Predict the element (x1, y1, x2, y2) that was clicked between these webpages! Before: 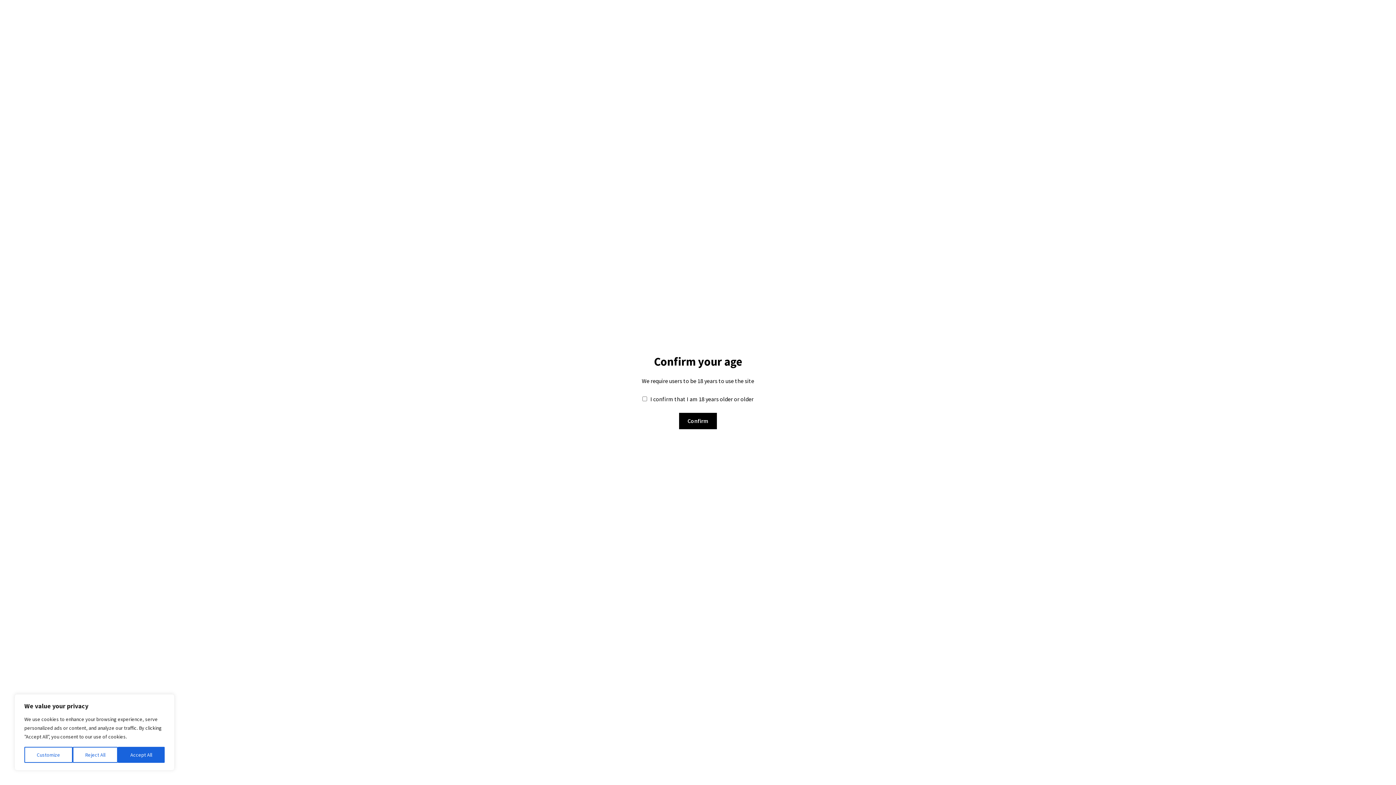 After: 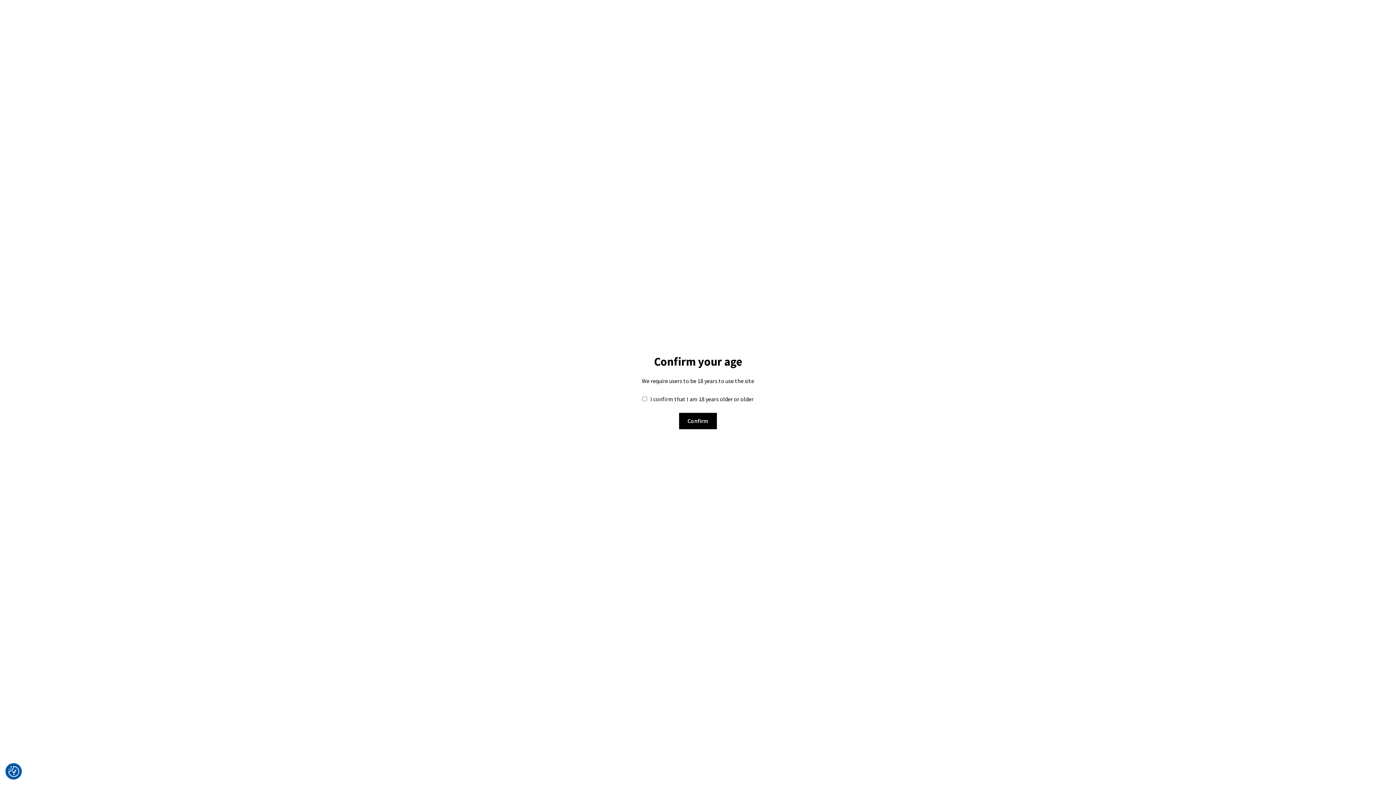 Action: label: Reject All bbox: (72, 747, 117, 763)